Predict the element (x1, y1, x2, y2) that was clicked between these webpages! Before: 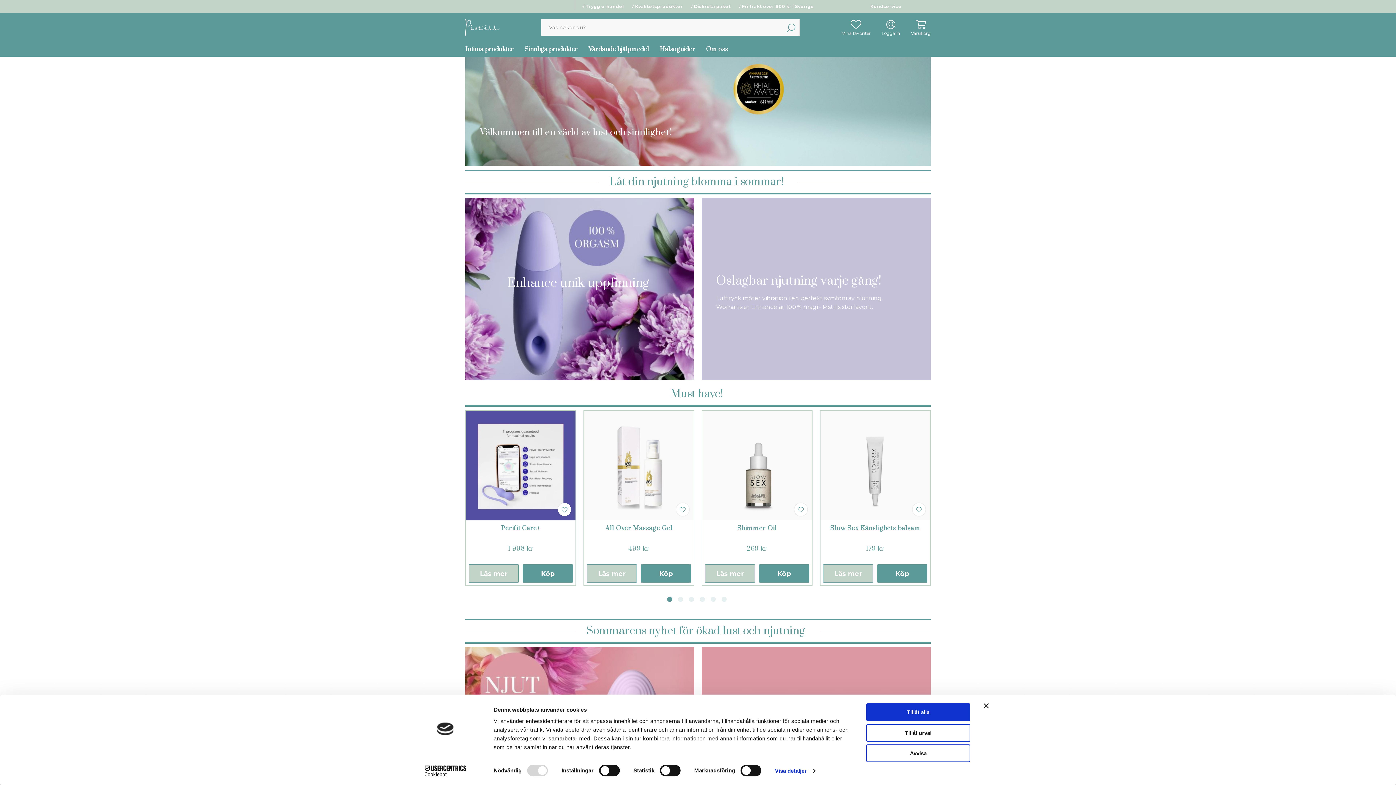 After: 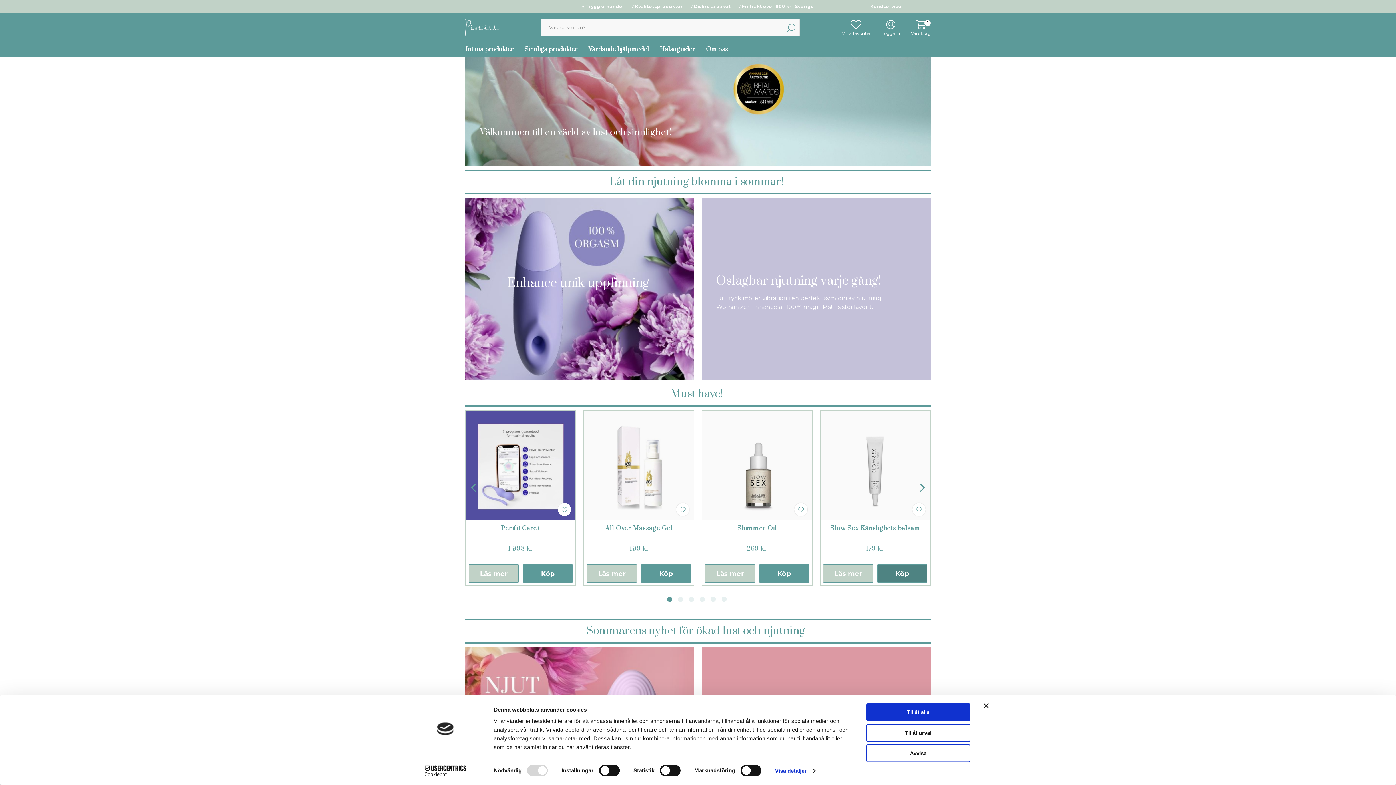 Action: bbox: (877, 564, 927, 583) label: Köp